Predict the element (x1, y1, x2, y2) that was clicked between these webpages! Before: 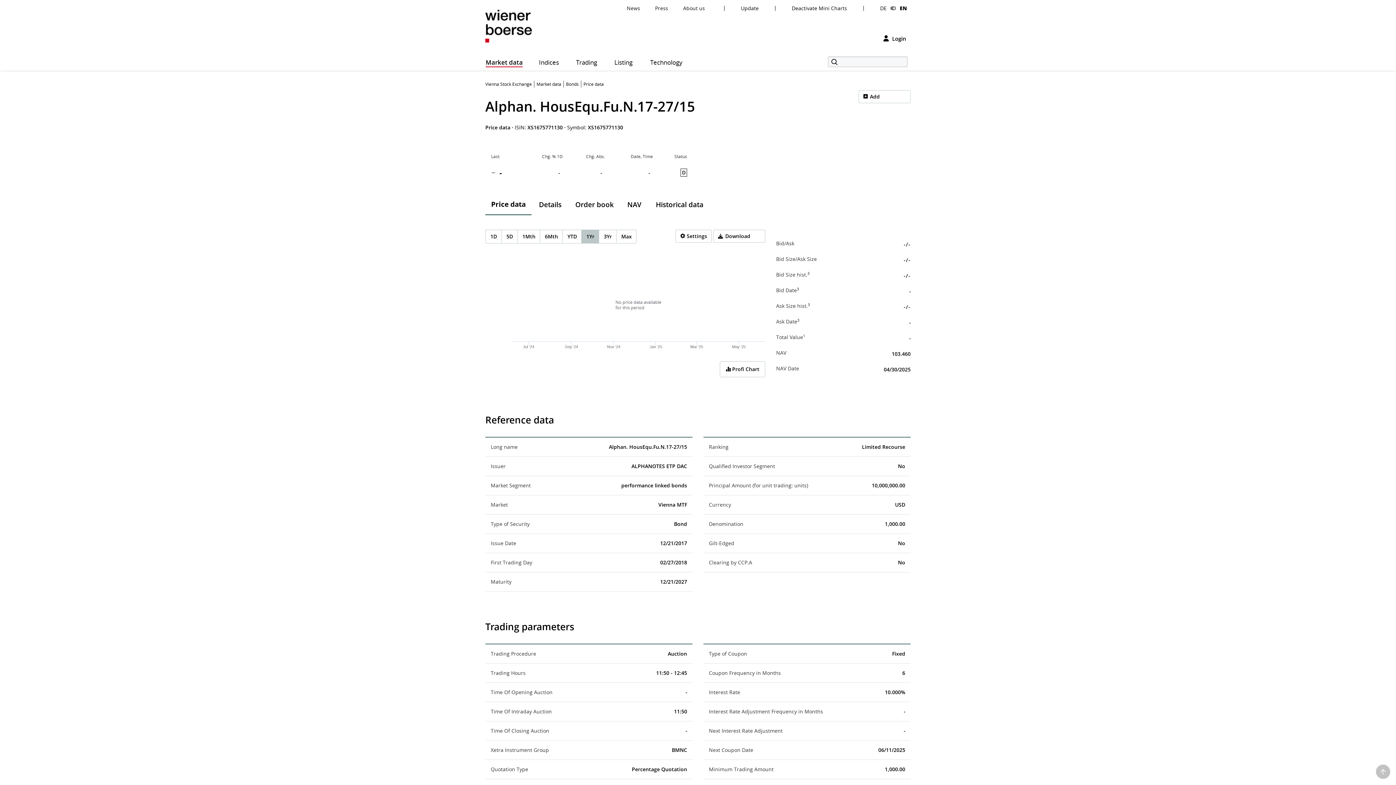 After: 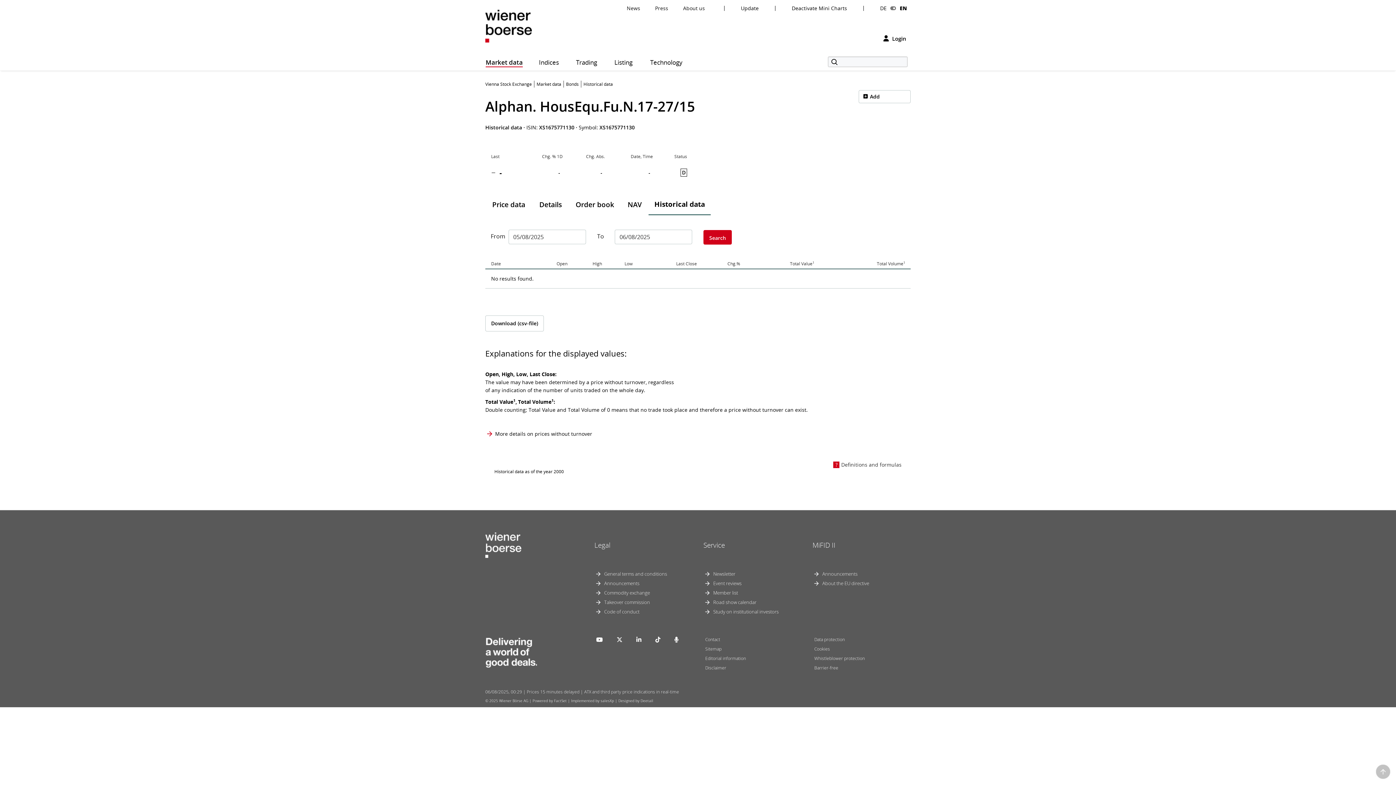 Action: label: Historical data bbox: (648, 193, 710, 215)